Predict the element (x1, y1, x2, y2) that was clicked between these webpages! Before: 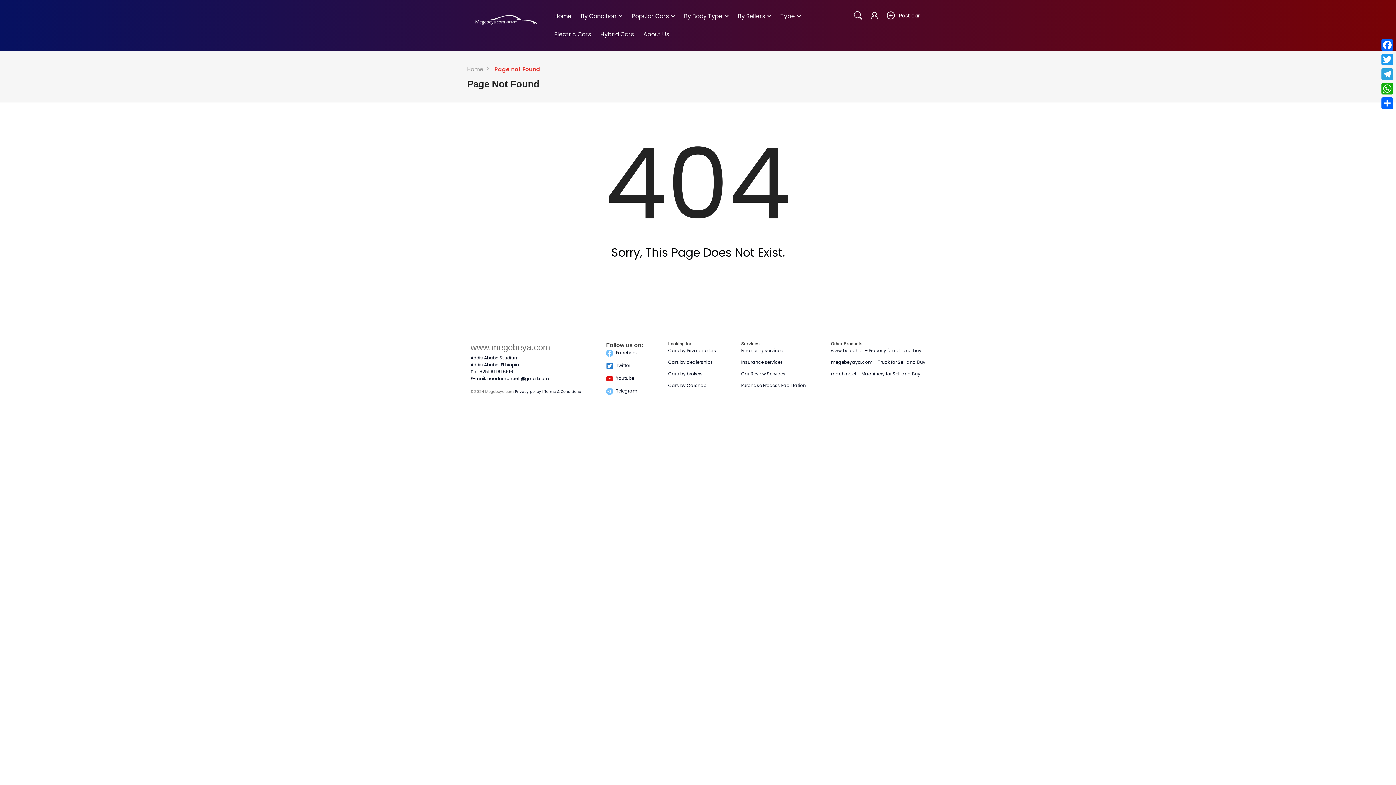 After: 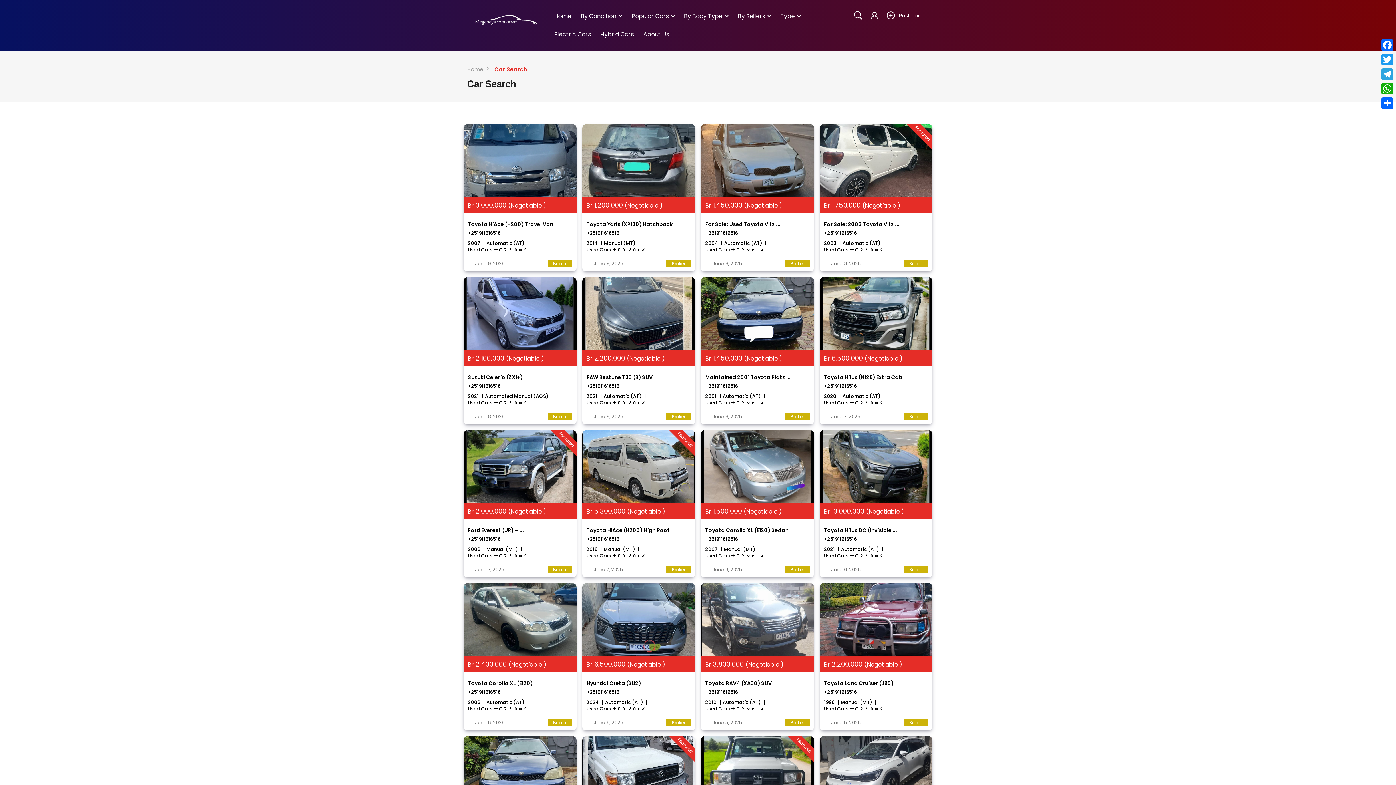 Action: label: Cars by brokers bbox: (668, 370, 702, 377)